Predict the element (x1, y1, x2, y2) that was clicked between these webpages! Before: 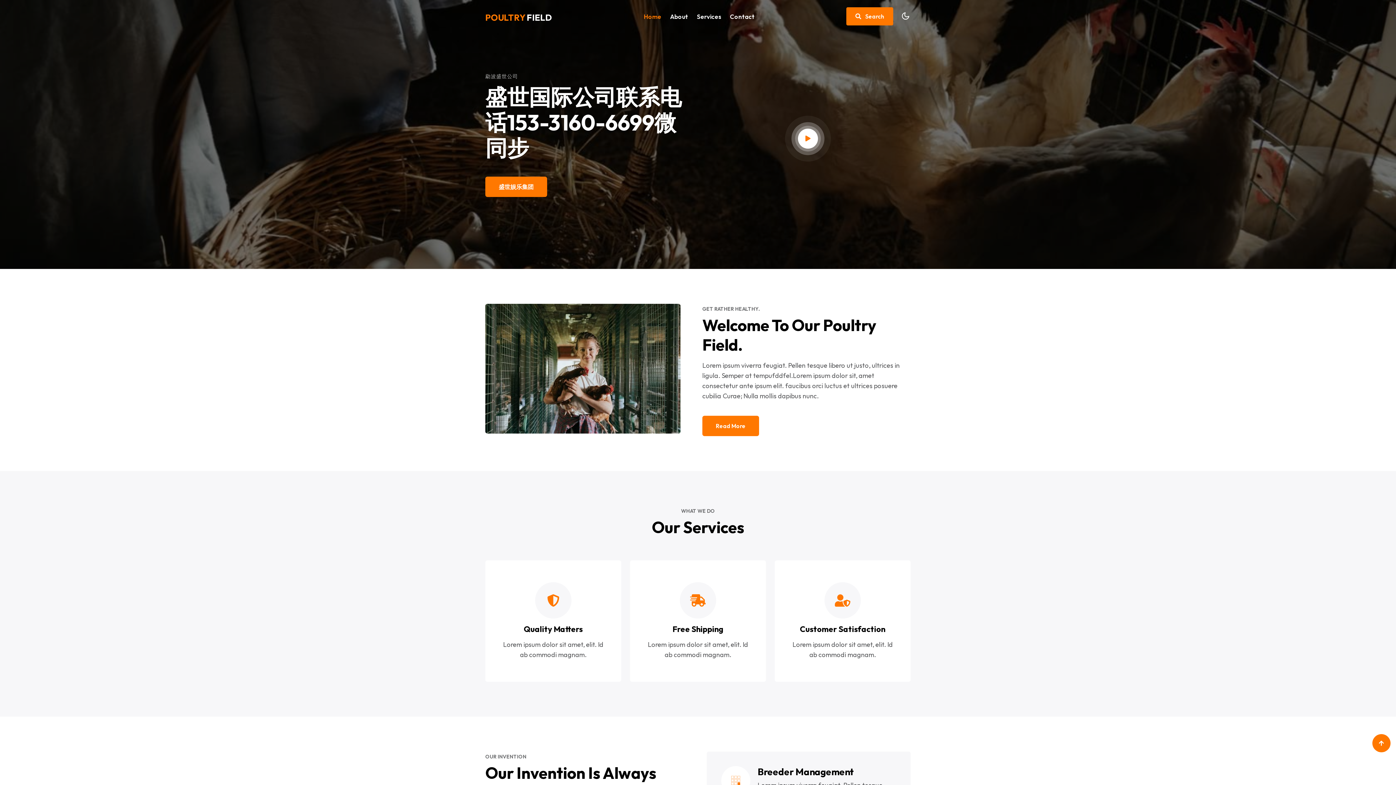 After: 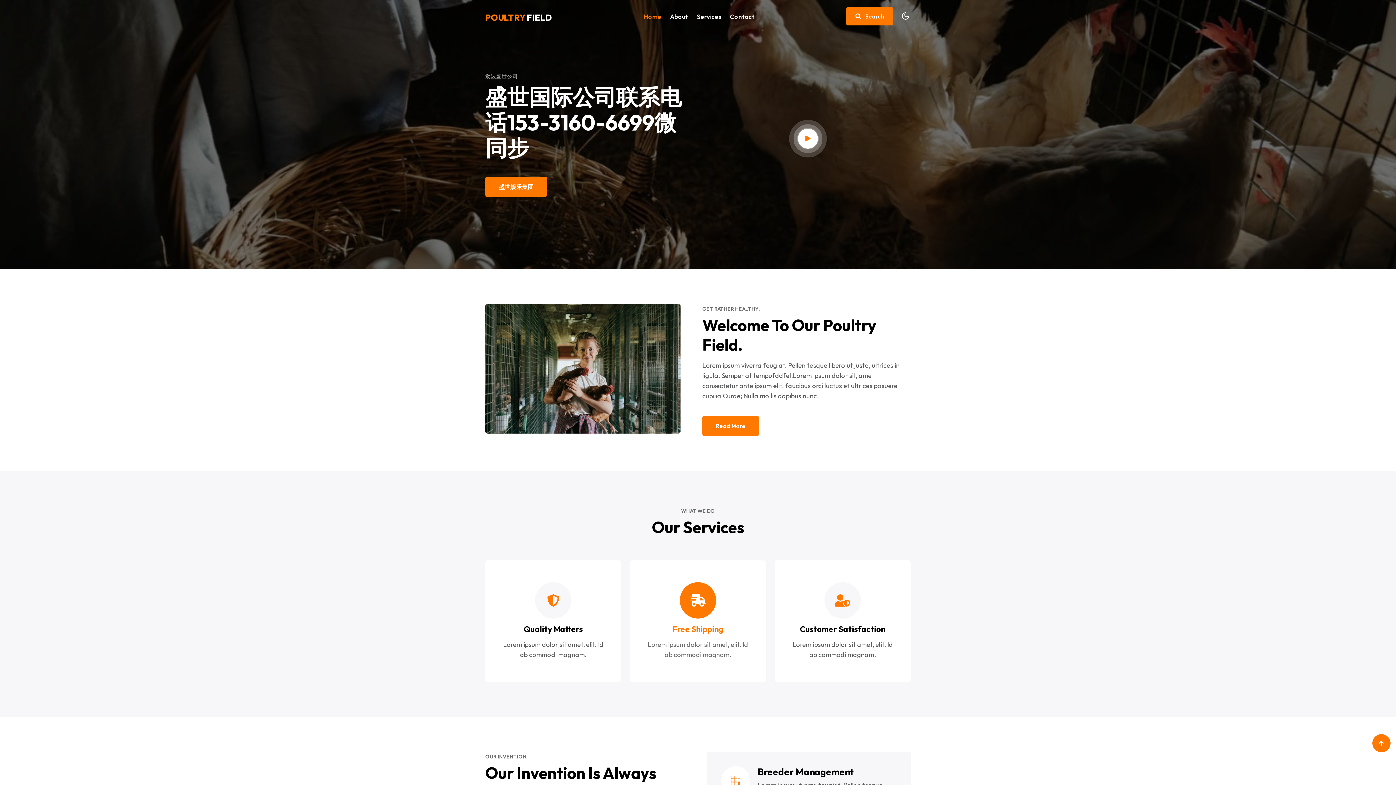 Action: label: Free Shipping bbox: (644, 624, 751, 634)